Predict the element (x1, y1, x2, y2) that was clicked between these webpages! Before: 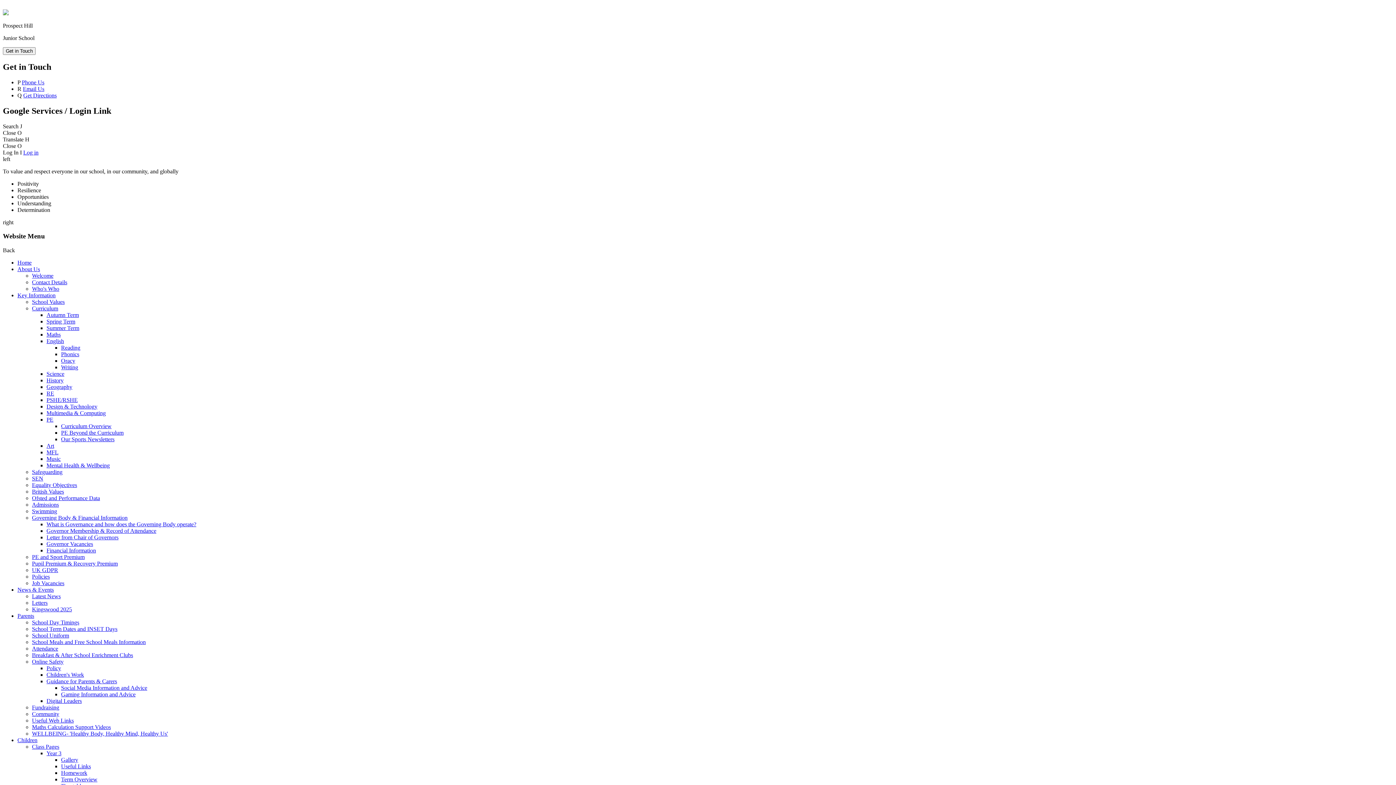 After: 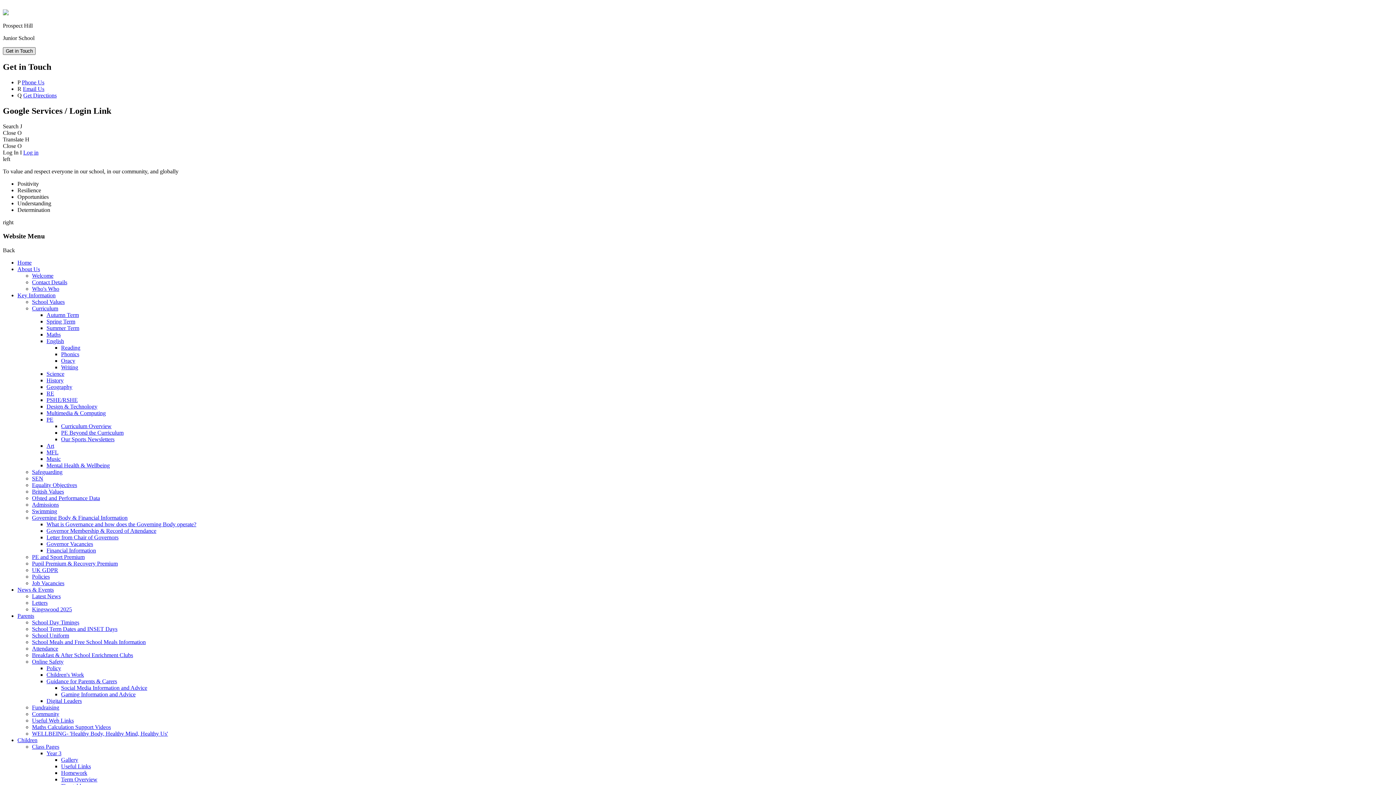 Action: label: Get in Touch bbox: (2, 47, 35, 54)